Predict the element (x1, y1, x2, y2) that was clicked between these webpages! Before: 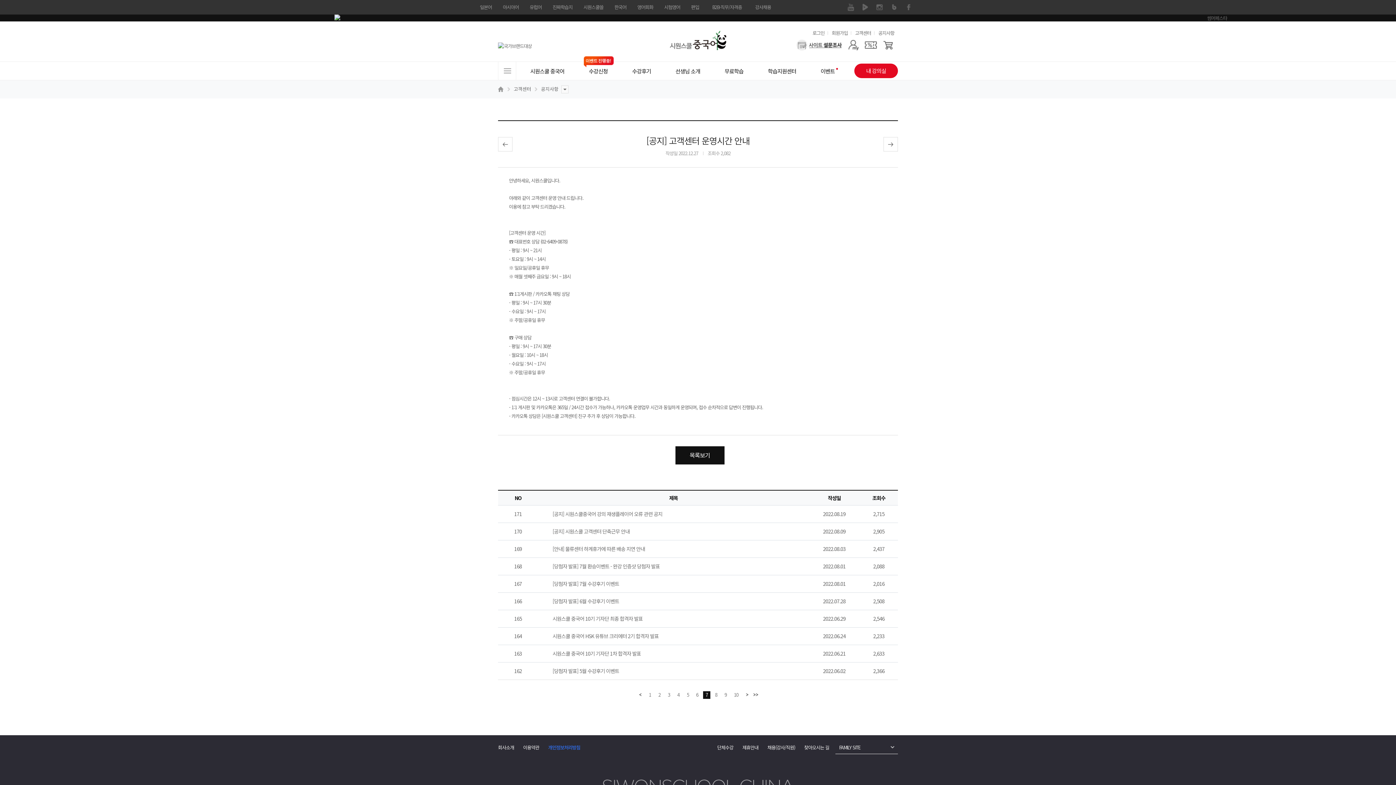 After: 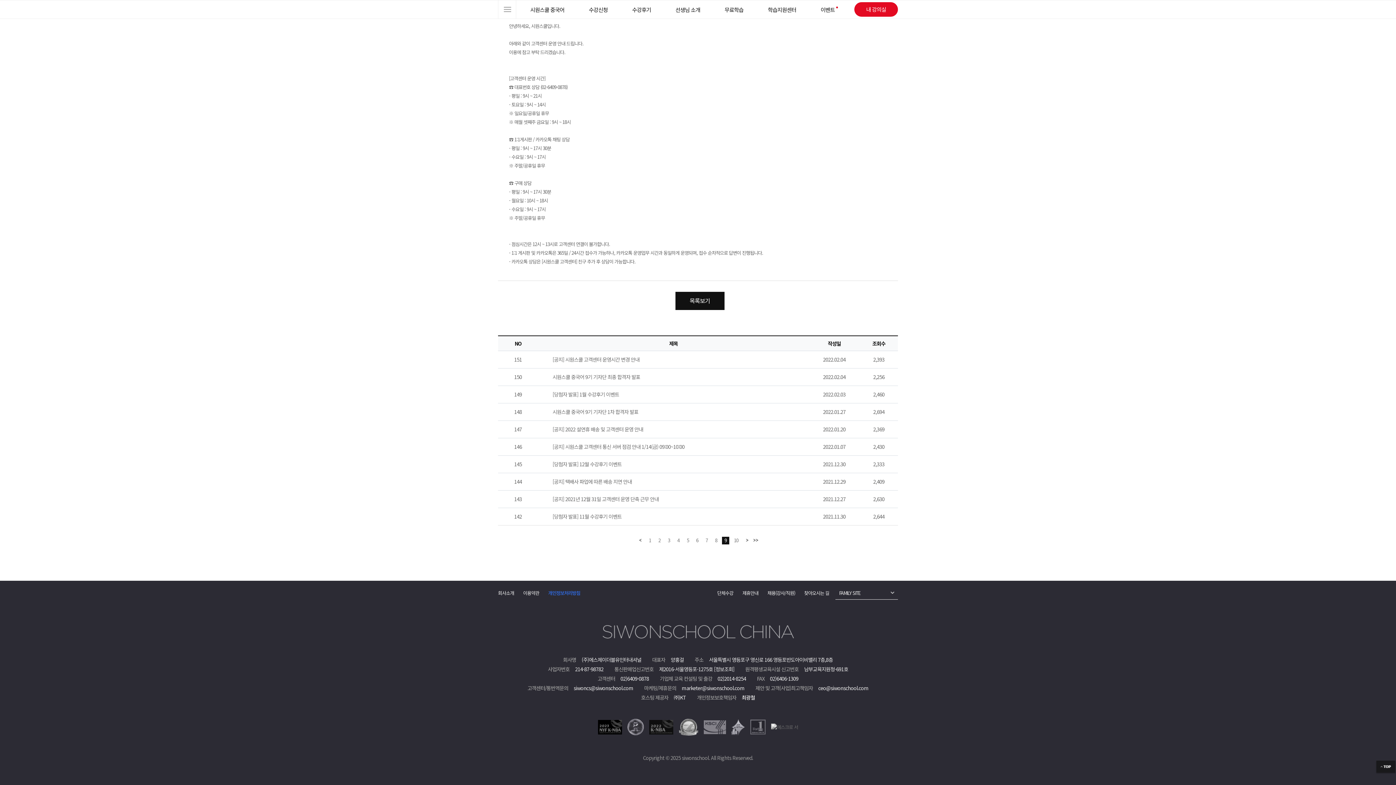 Action: bbox: (722, 691, 729, 699) label: 9